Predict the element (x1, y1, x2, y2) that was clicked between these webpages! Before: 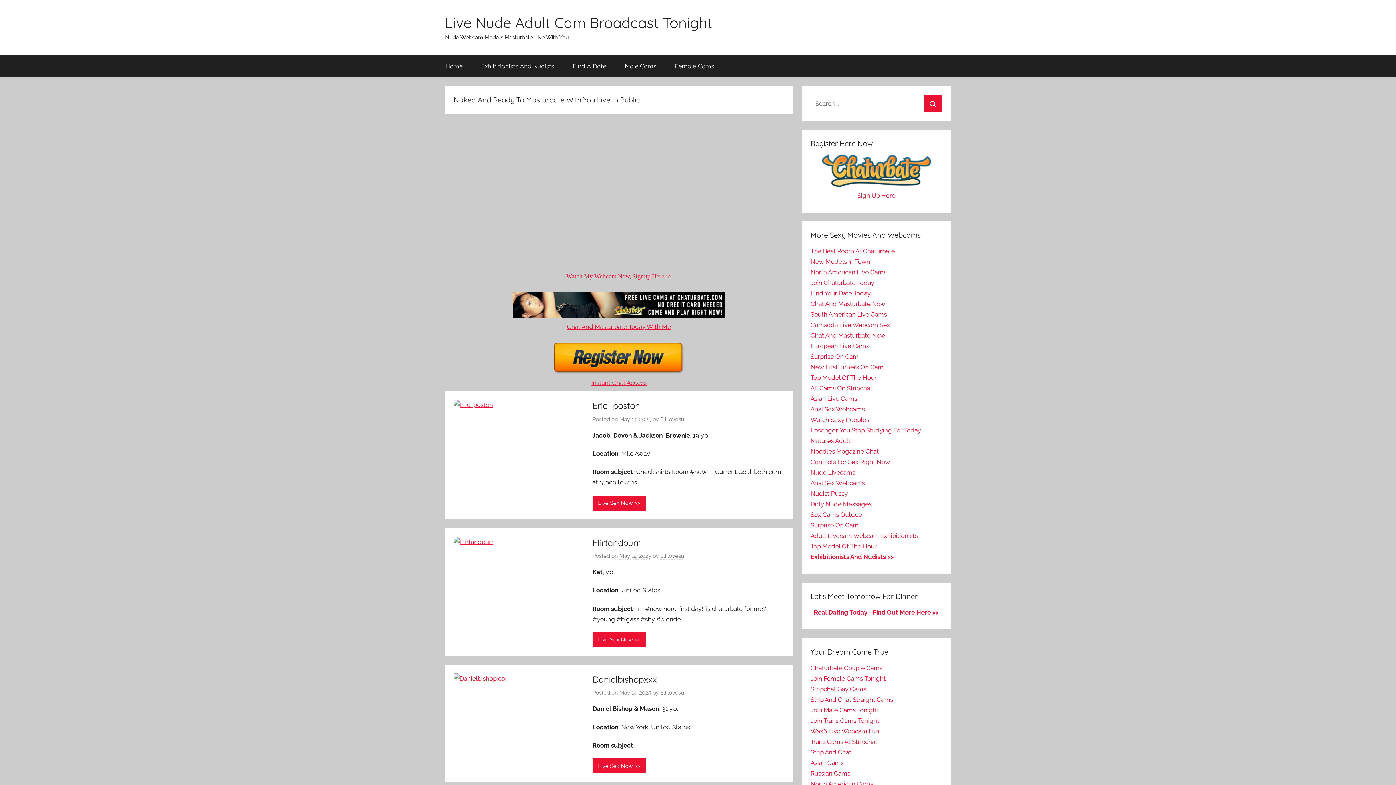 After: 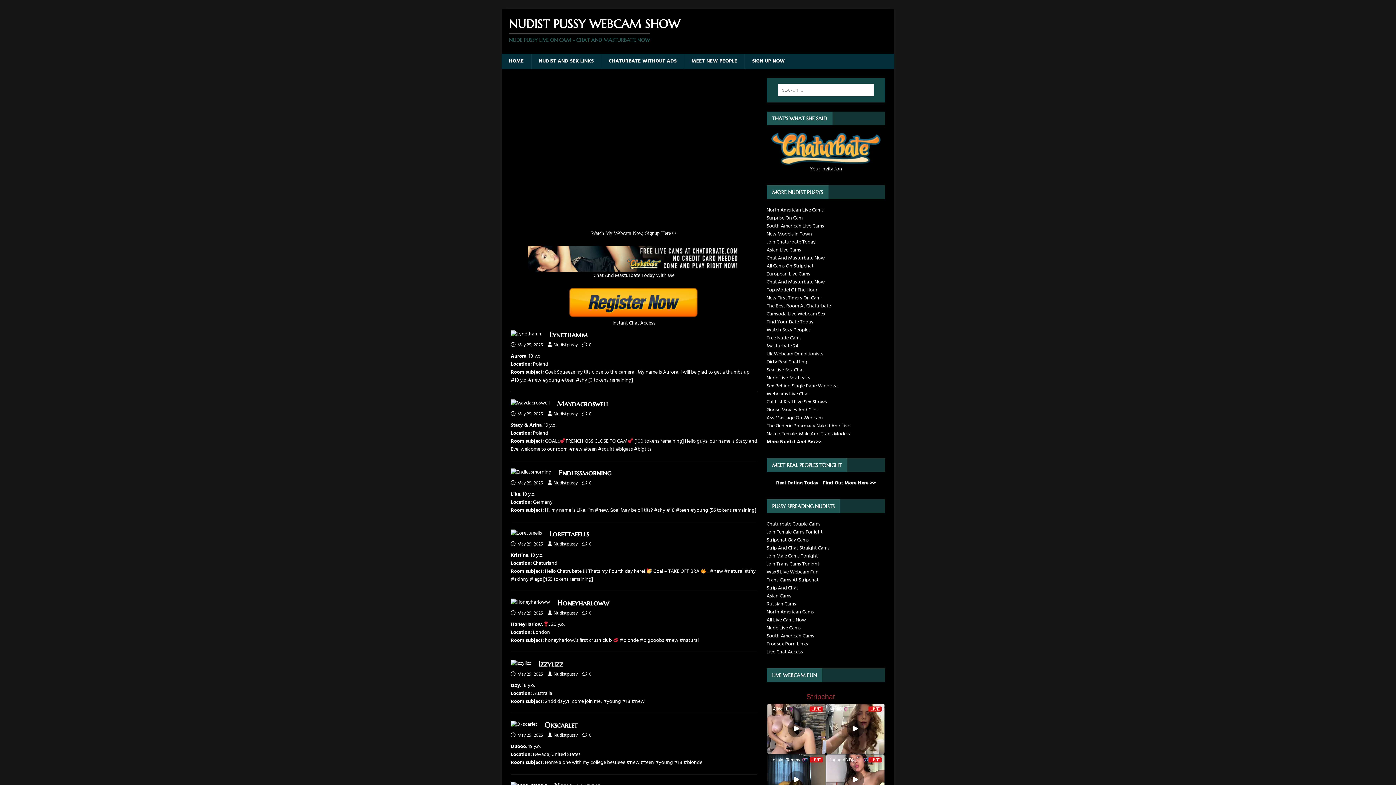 Action: bbox: (810, 490, 847, 497) label: Nudist Pussy